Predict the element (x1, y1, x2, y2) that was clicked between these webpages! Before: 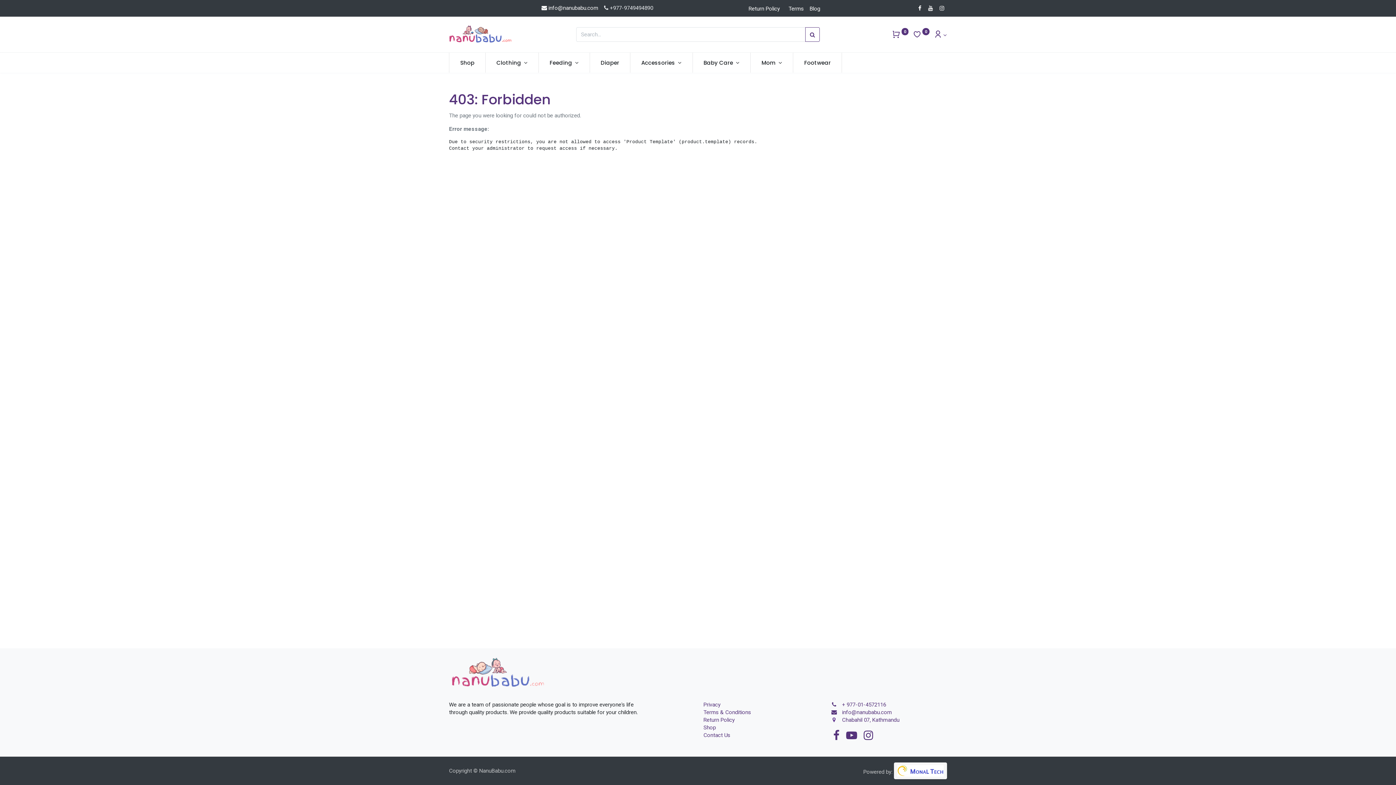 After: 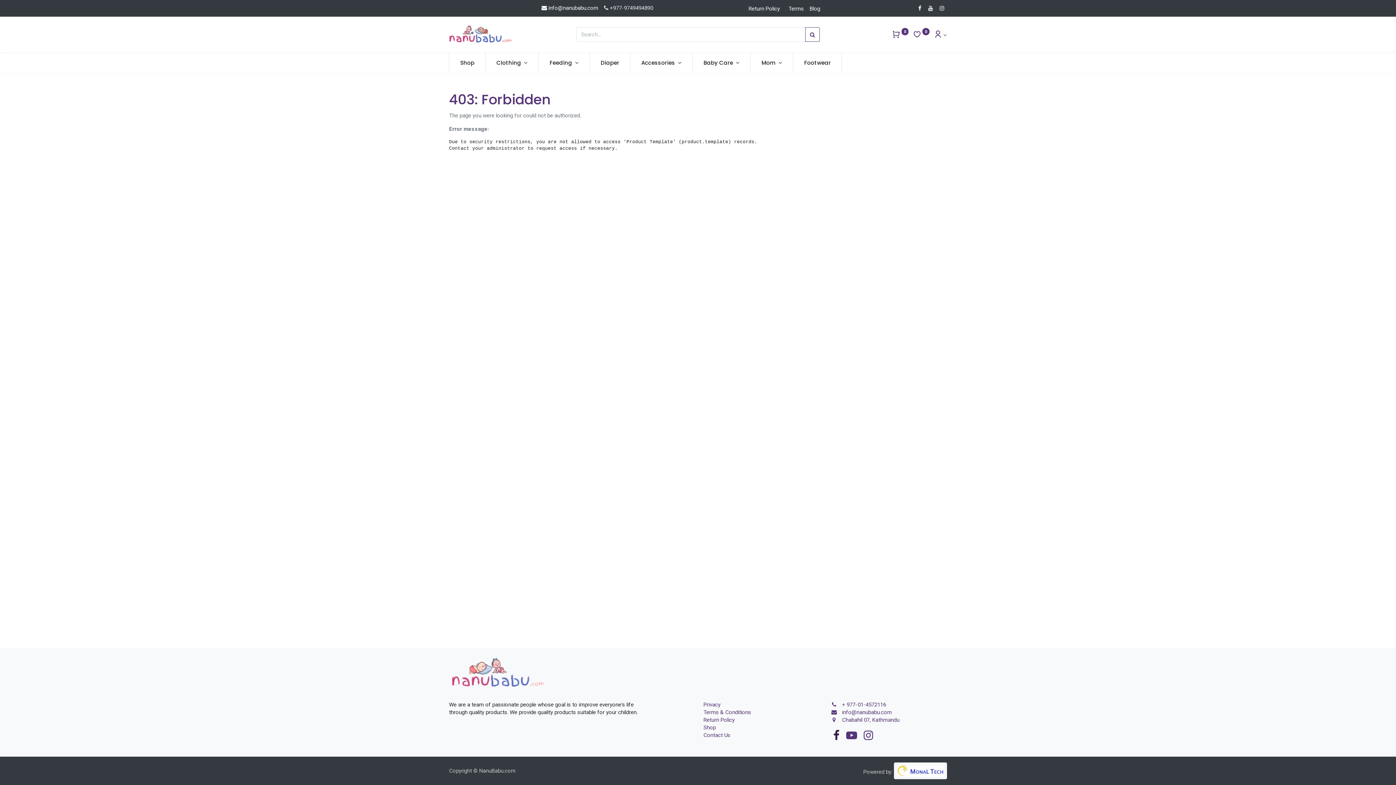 Action: bbox: (832, 728, 841, 742)